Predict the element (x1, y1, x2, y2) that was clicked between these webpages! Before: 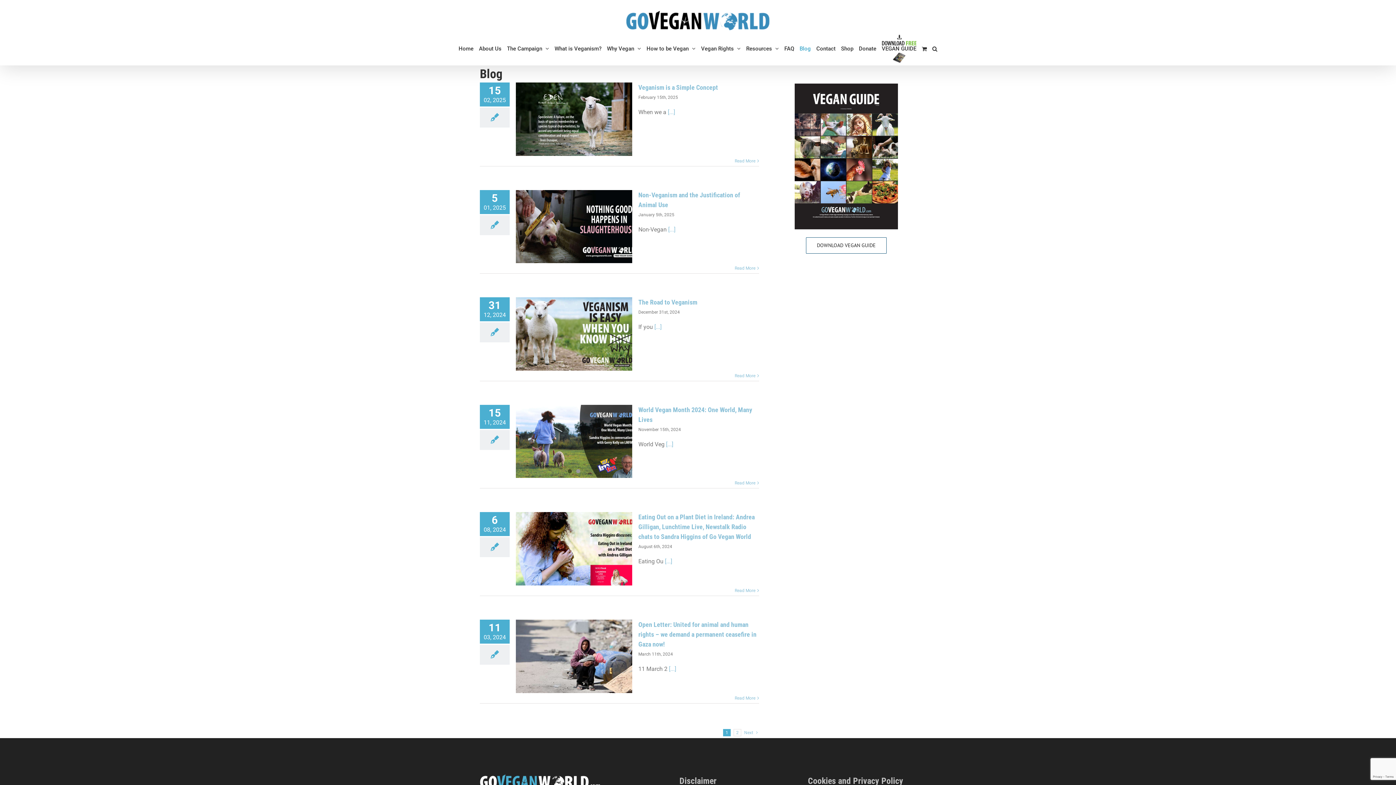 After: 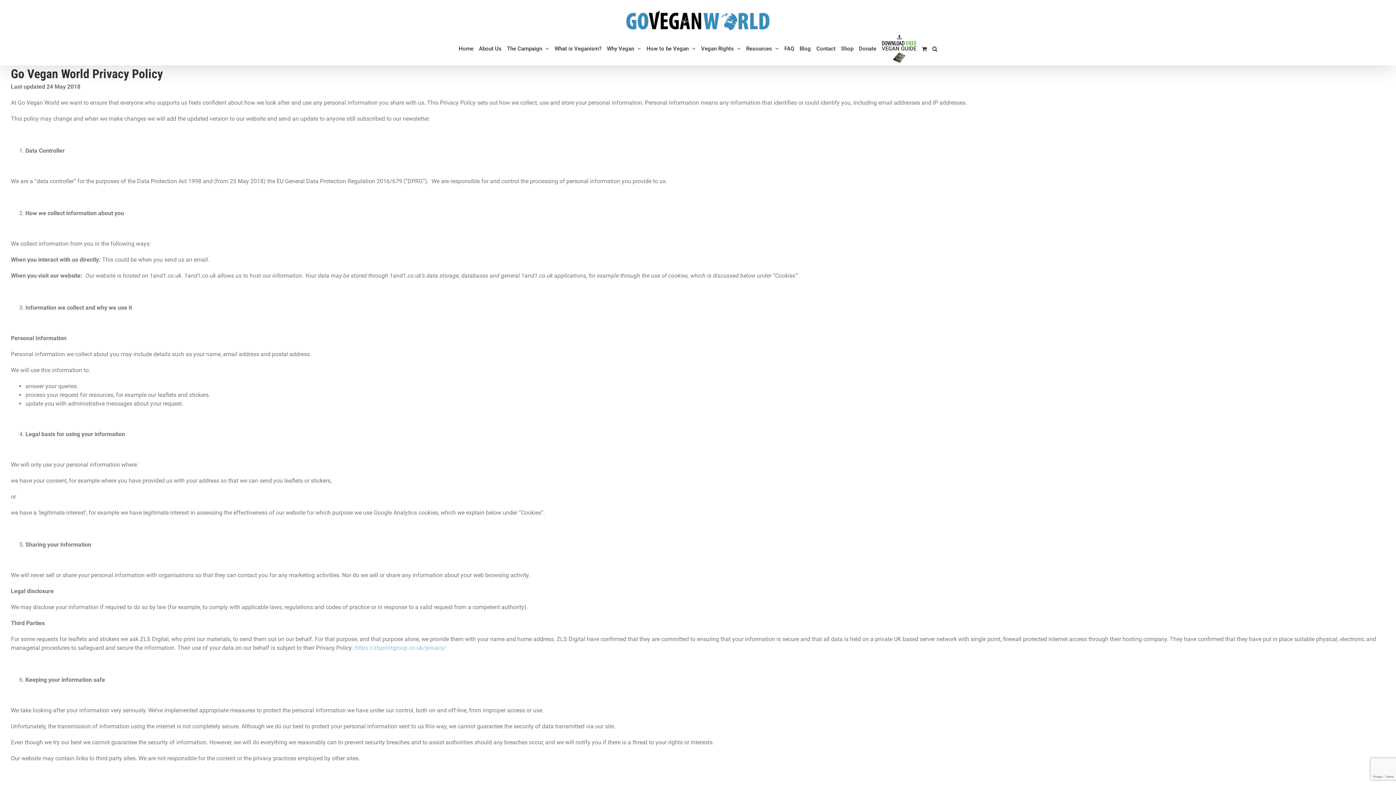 Action: label: Cookies and Privacy Policy bbox: (808, 776, 903, 786)